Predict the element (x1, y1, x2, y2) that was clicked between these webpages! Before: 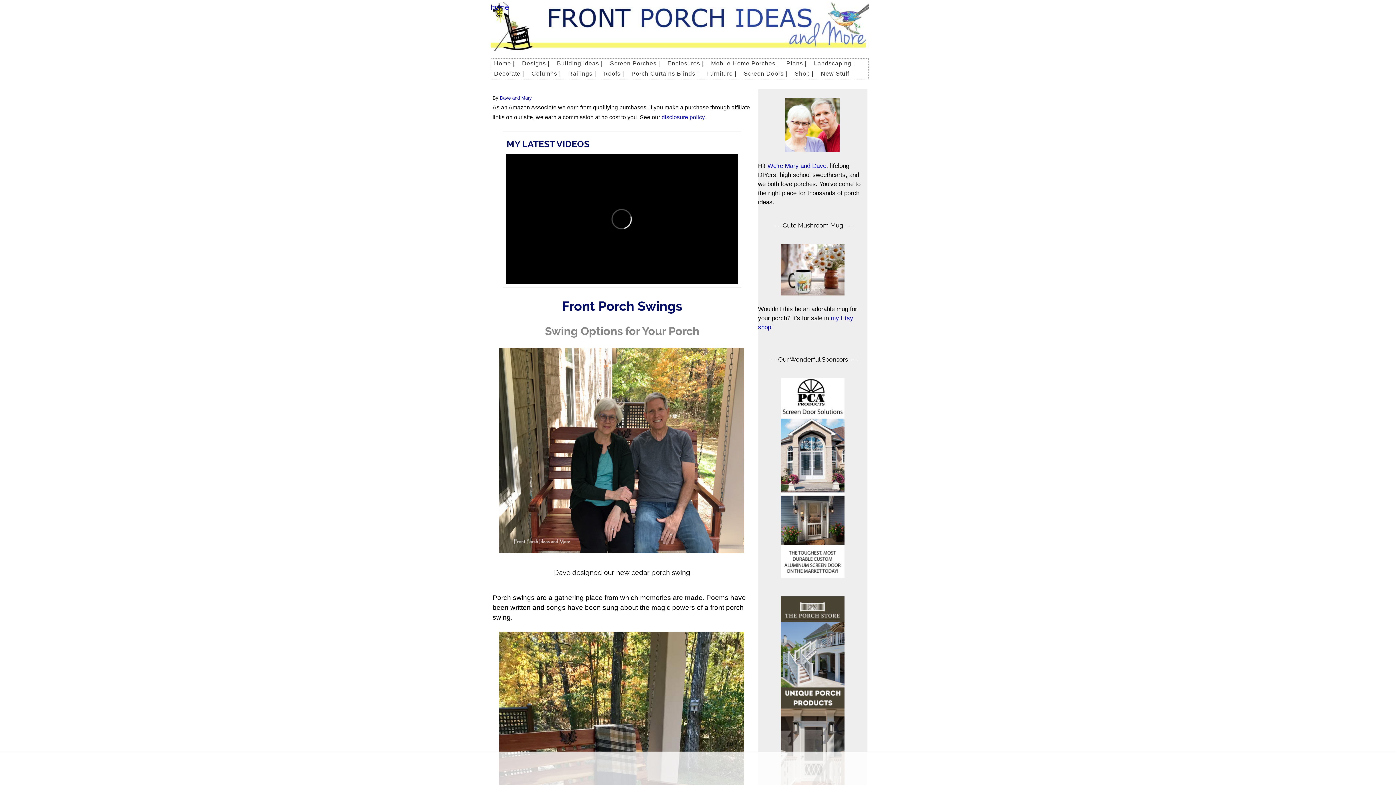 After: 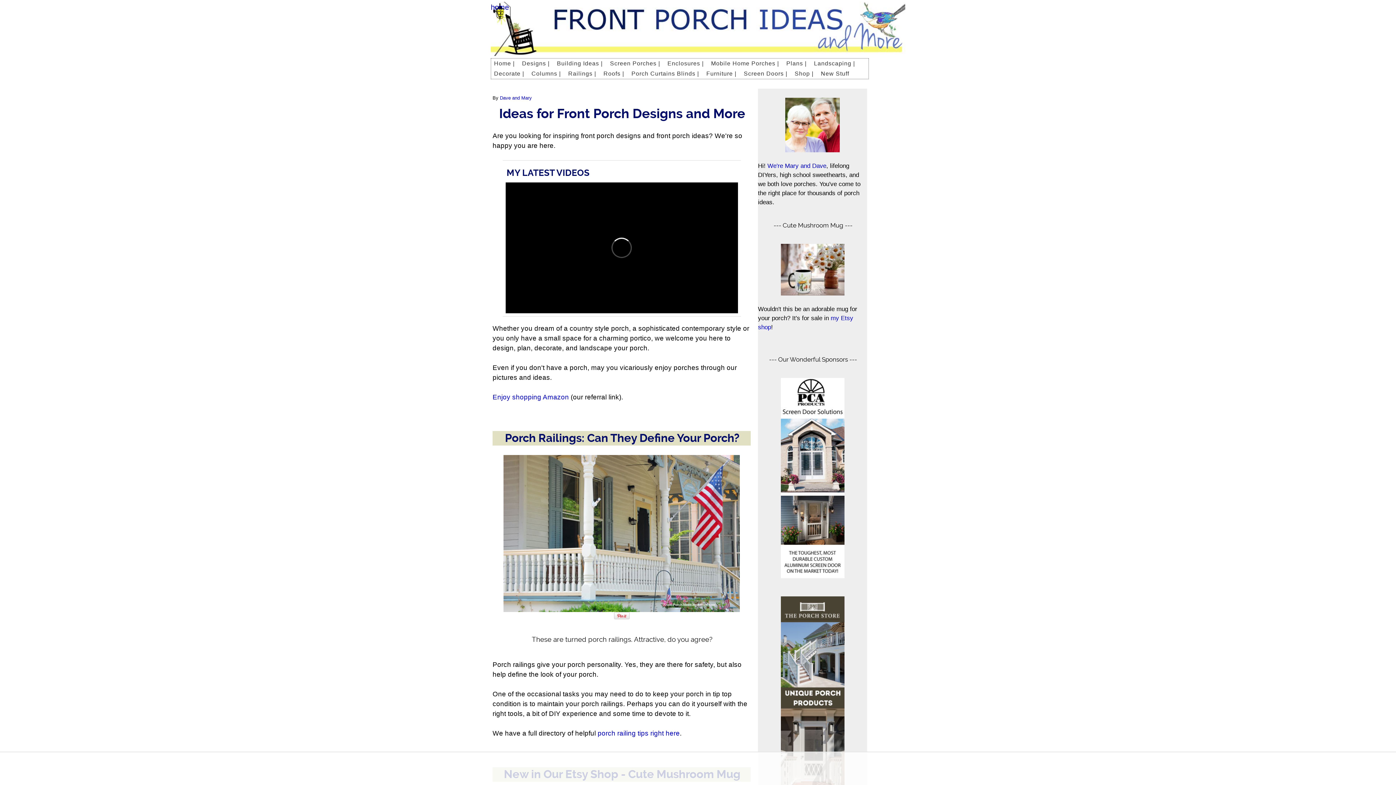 Action: bbox: (490, 1, 869, 56) label: home